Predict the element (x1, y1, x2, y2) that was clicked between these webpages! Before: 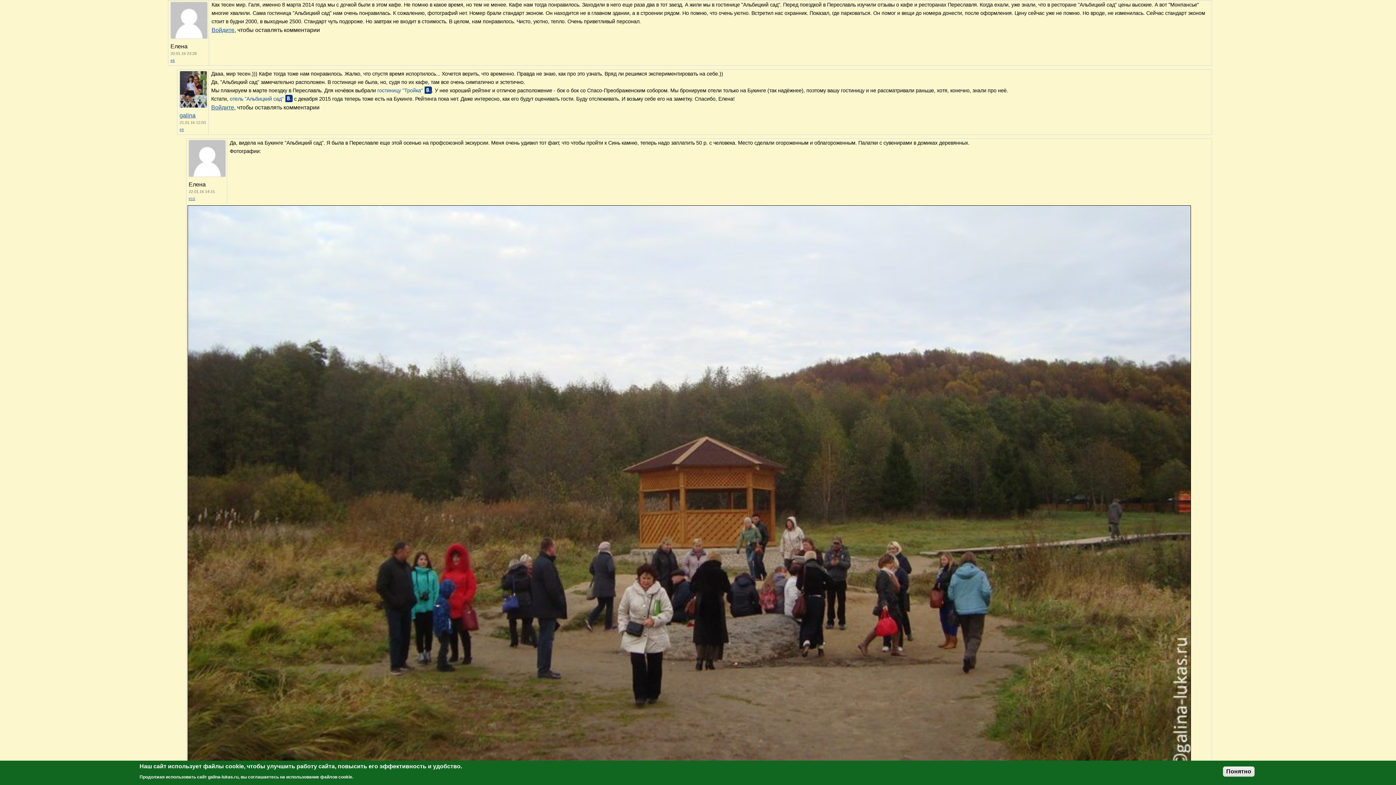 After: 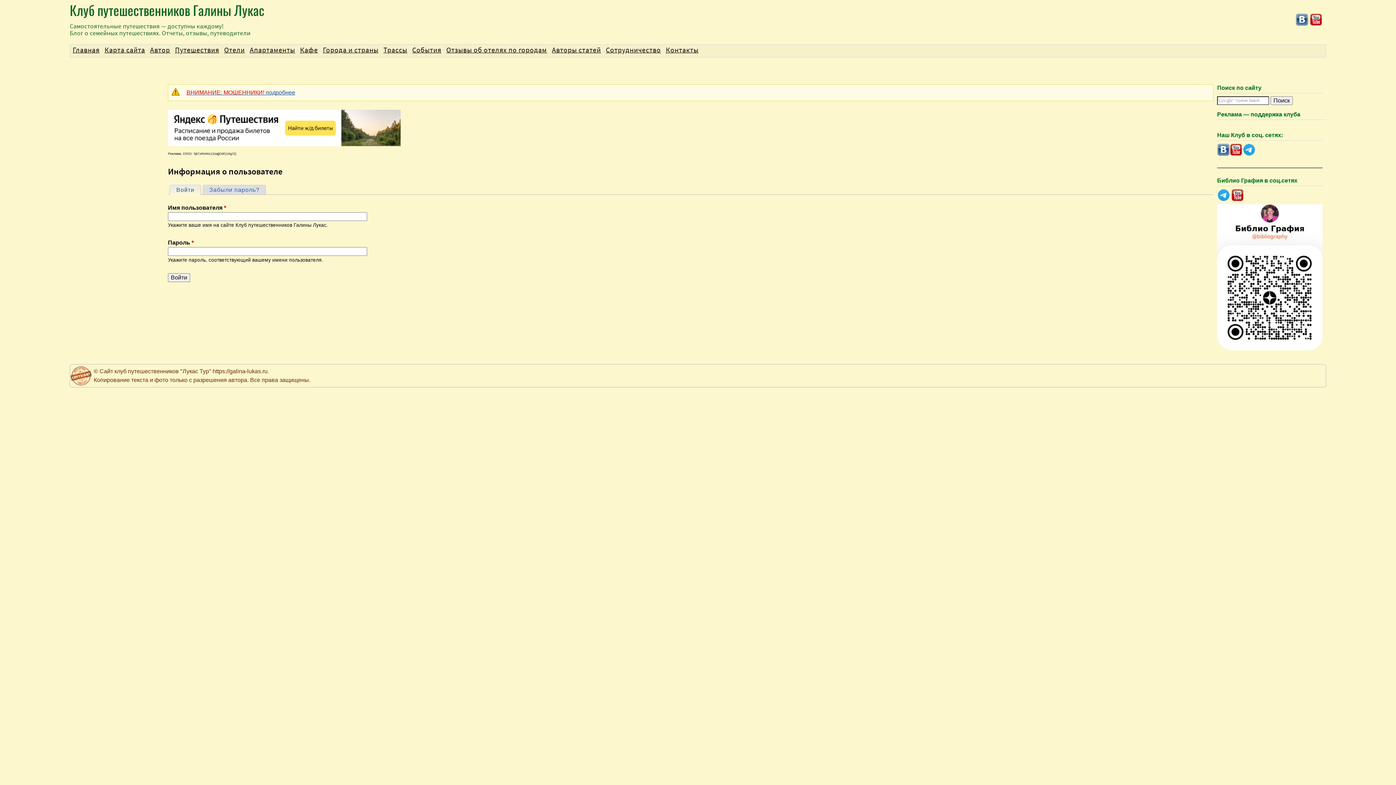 Action: bbox: (211, 26, 234, 33) label: Войдите